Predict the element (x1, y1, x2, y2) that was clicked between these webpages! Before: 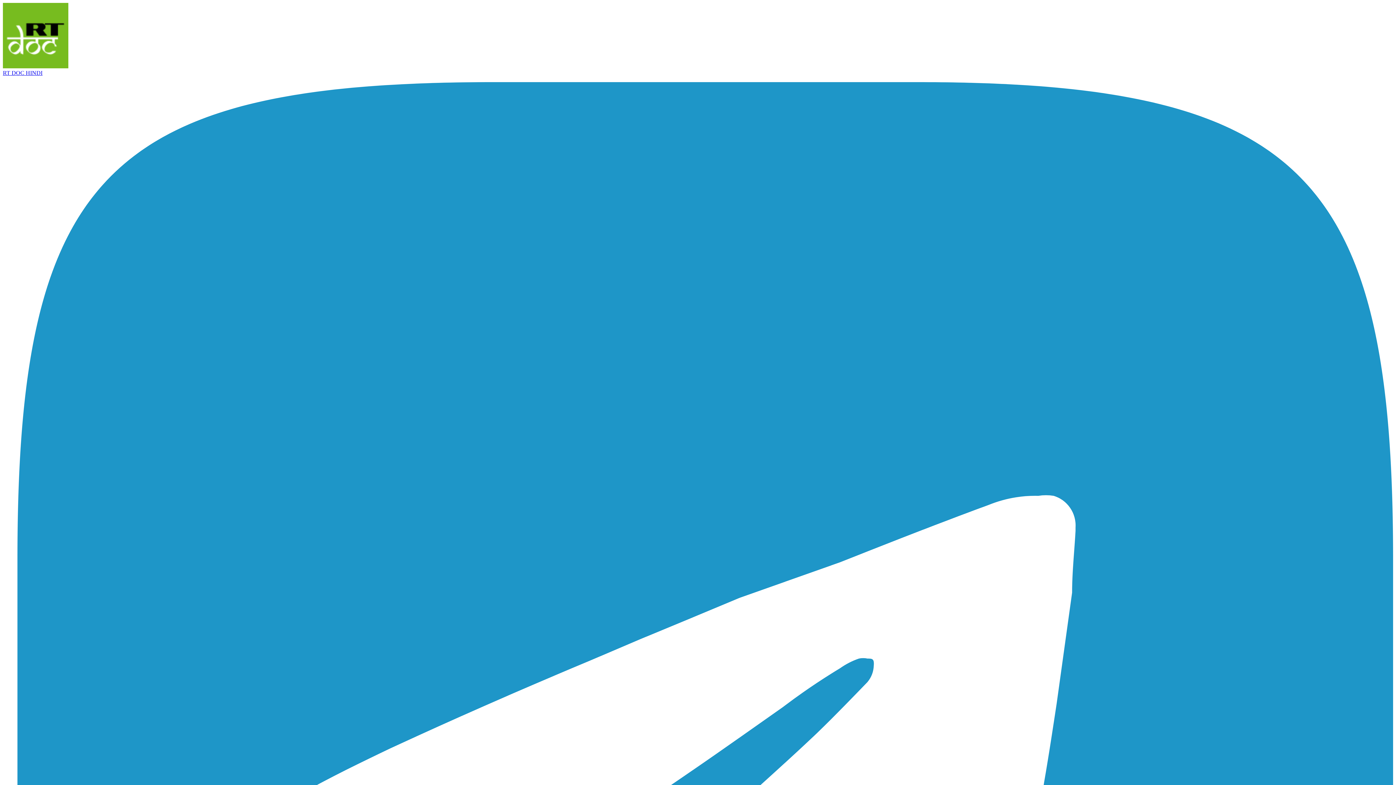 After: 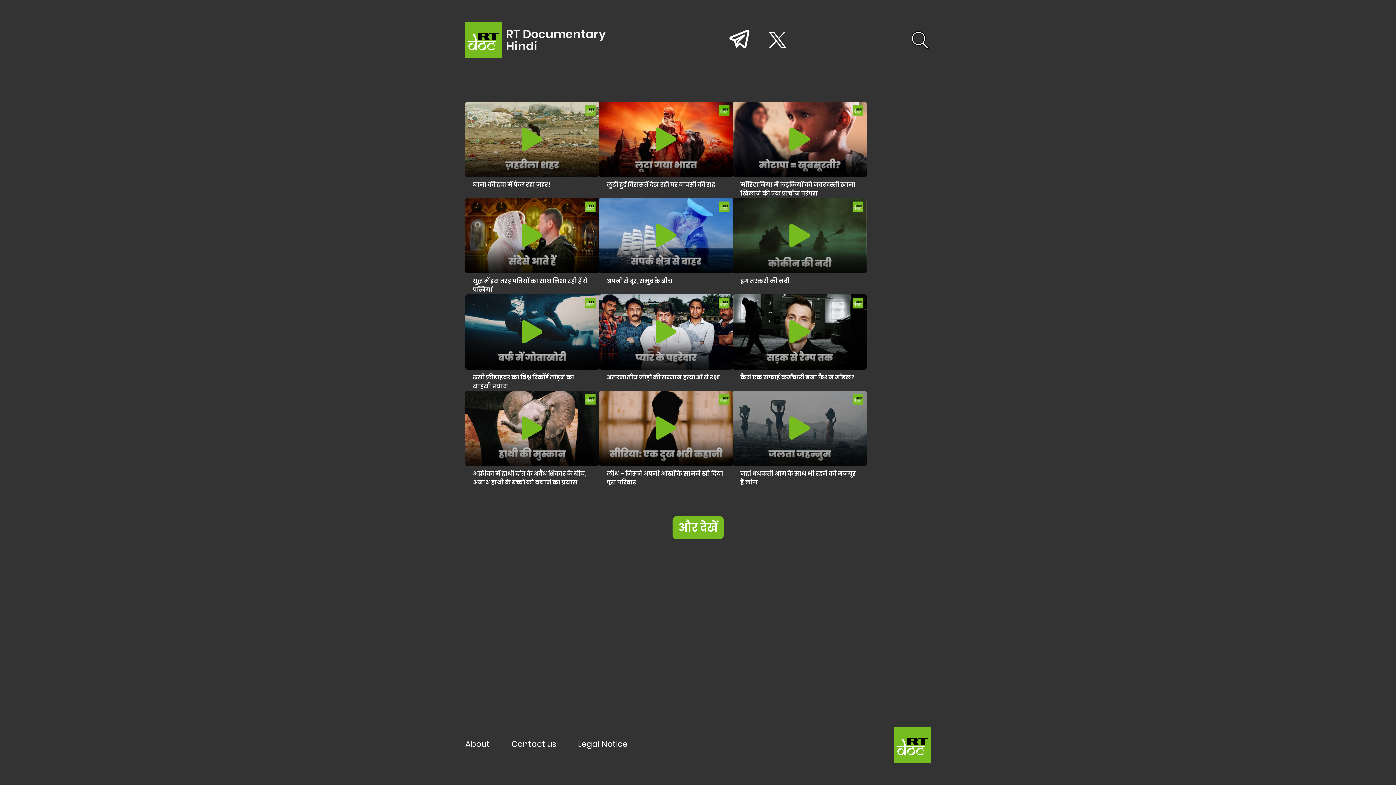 Action: label: RT DOC HINDI bbox: (2, 2, 1393, 76)